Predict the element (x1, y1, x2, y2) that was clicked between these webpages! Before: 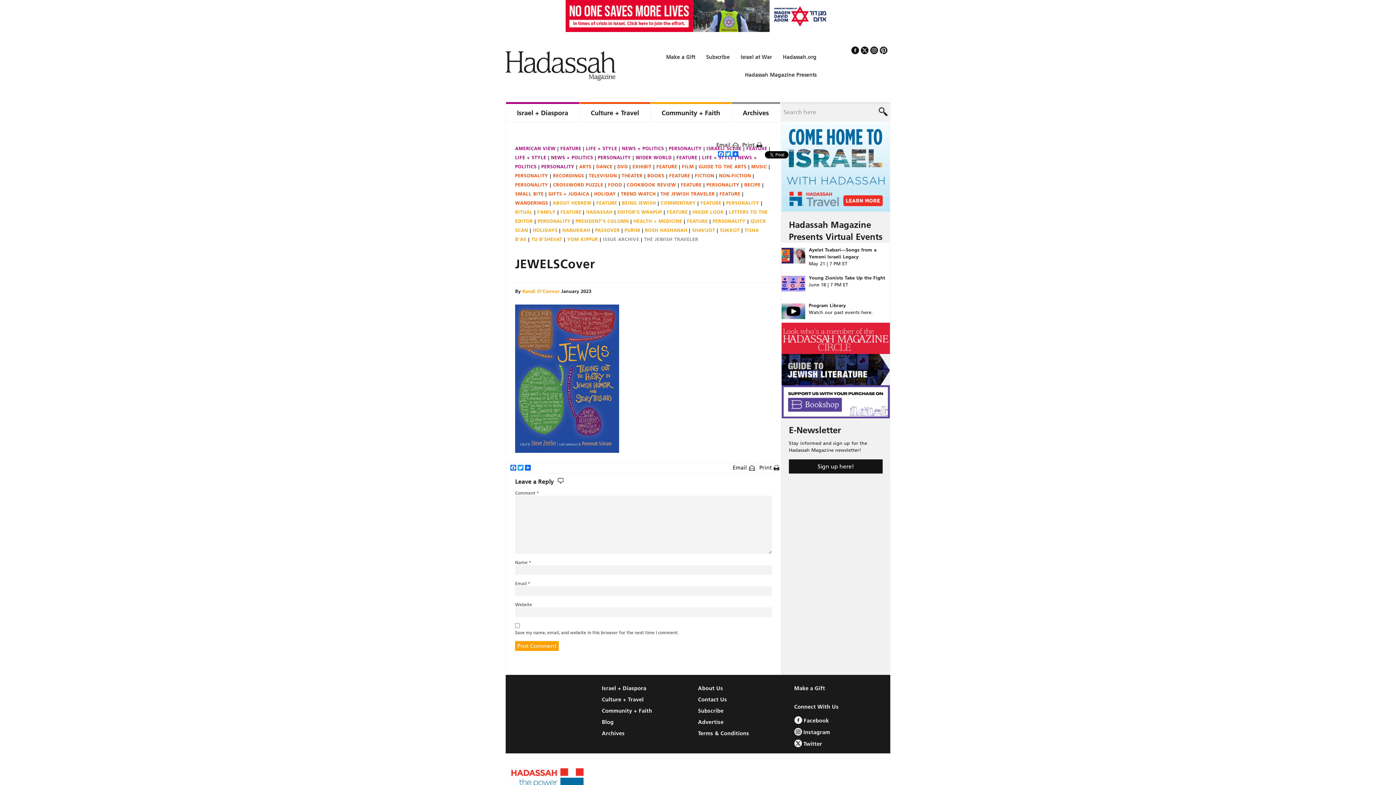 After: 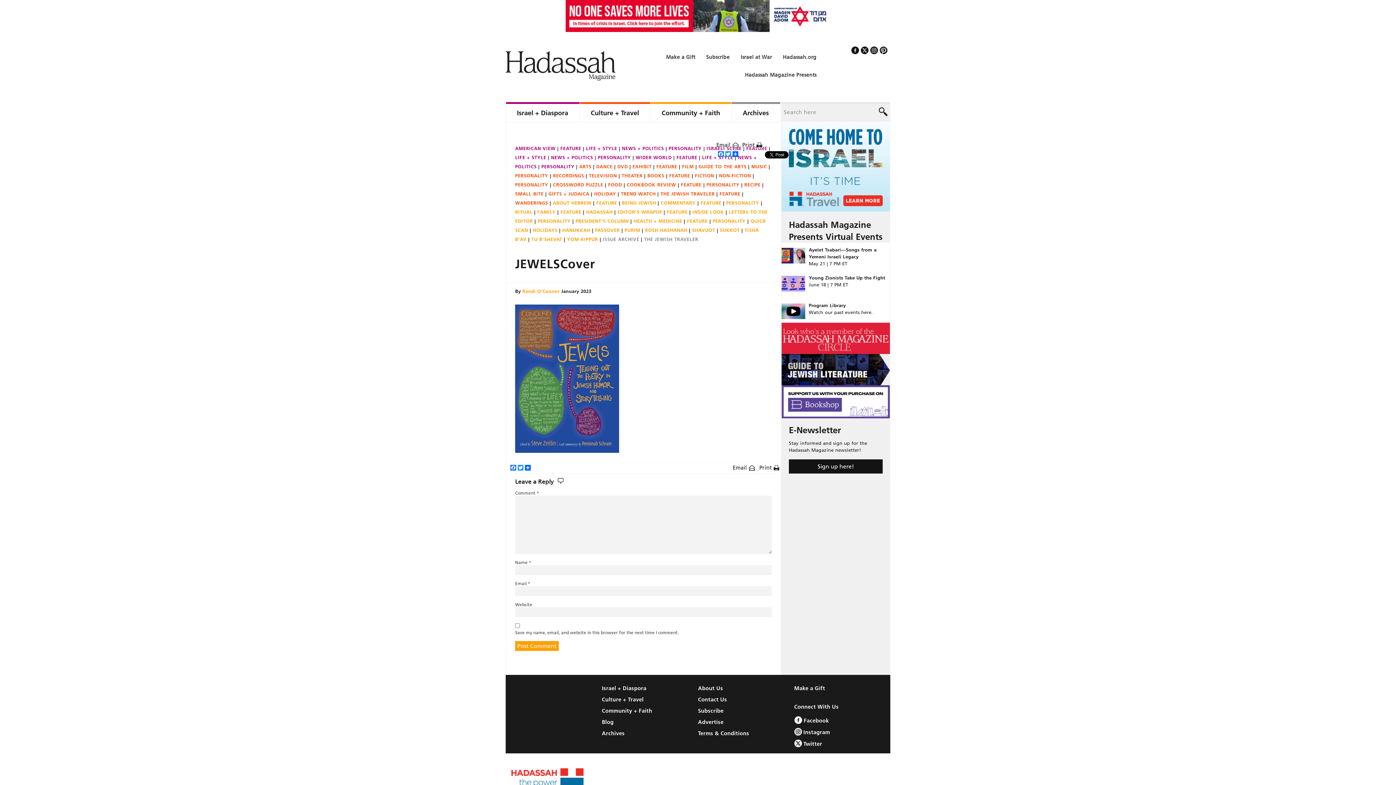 Action: bbox: (870, 46, 878, 54)